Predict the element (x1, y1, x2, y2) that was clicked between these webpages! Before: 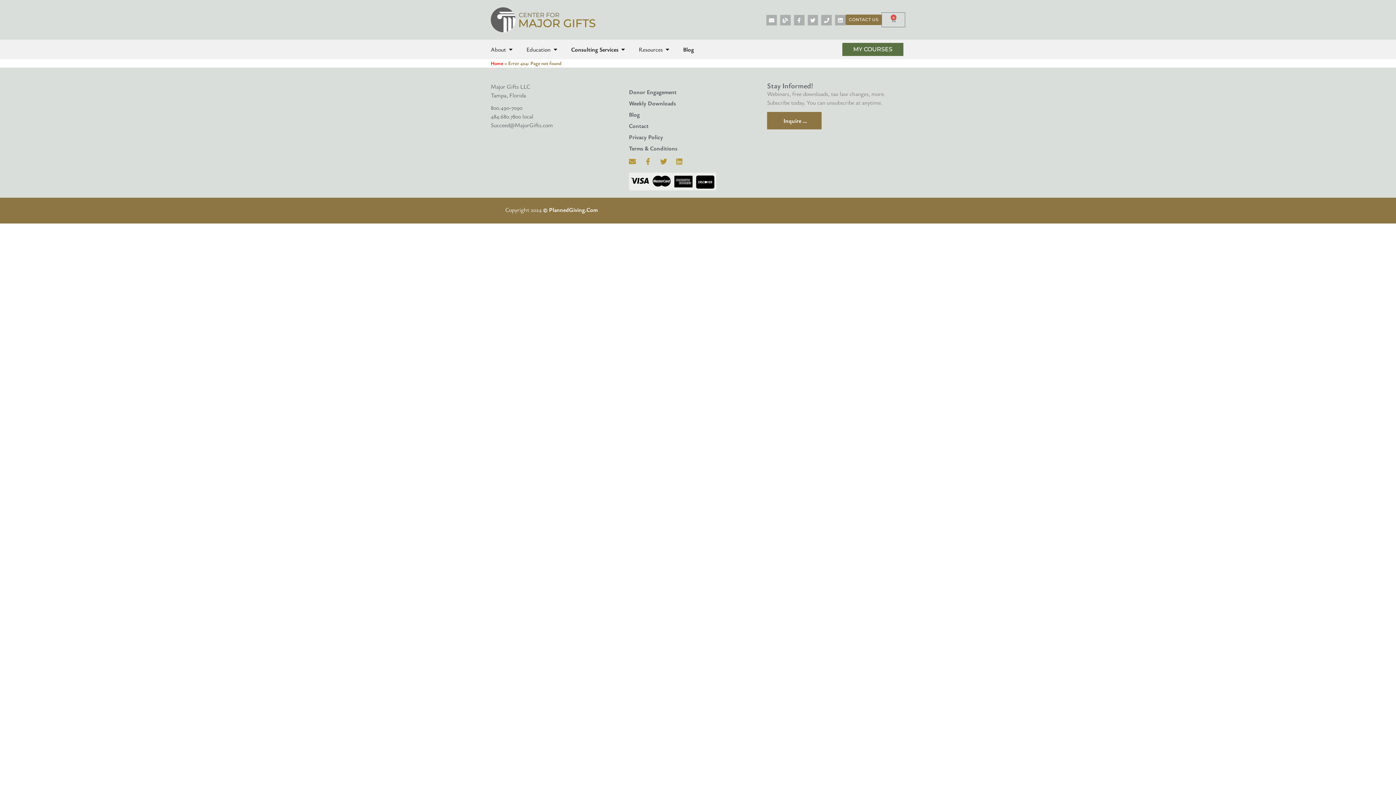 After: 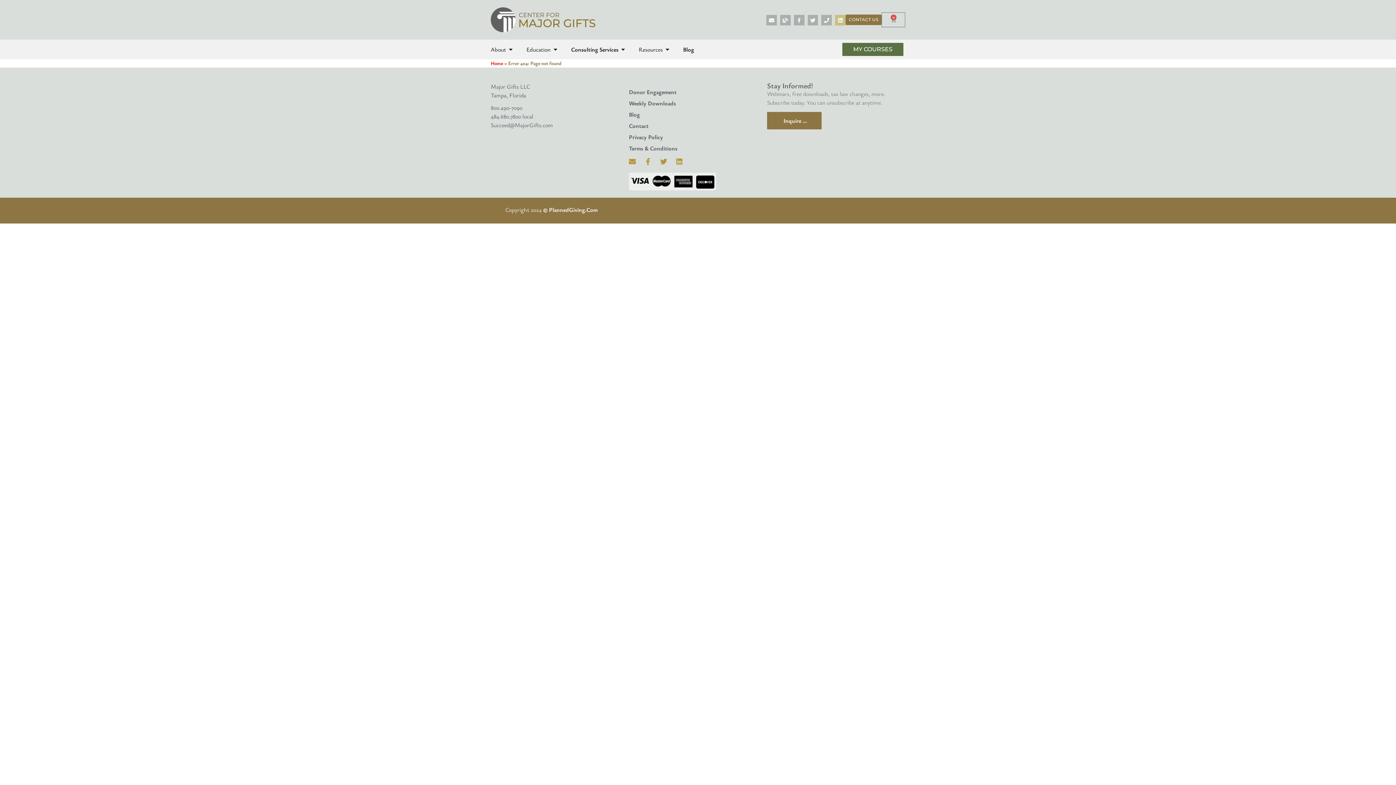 Action: bbox: (835, 15, 845, 25) label: Linkedin